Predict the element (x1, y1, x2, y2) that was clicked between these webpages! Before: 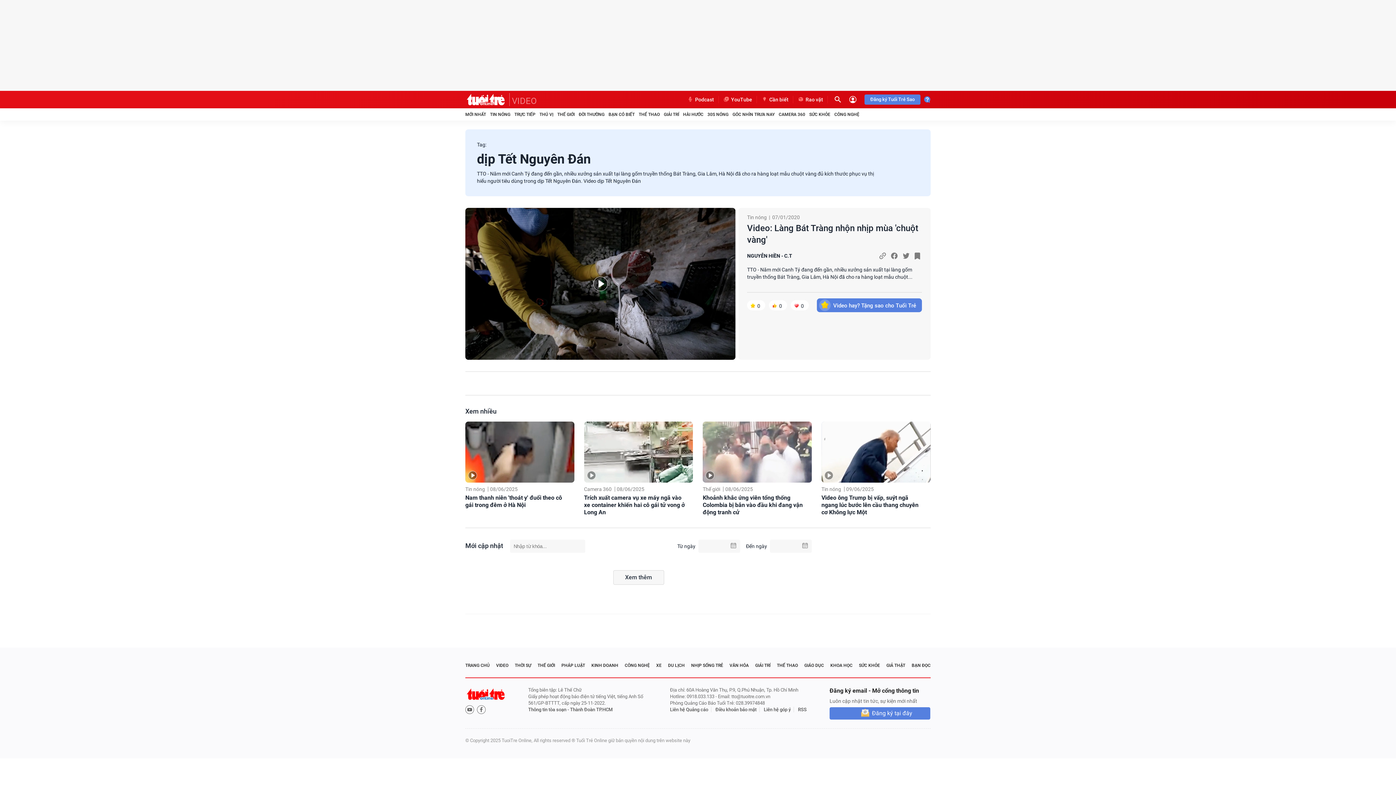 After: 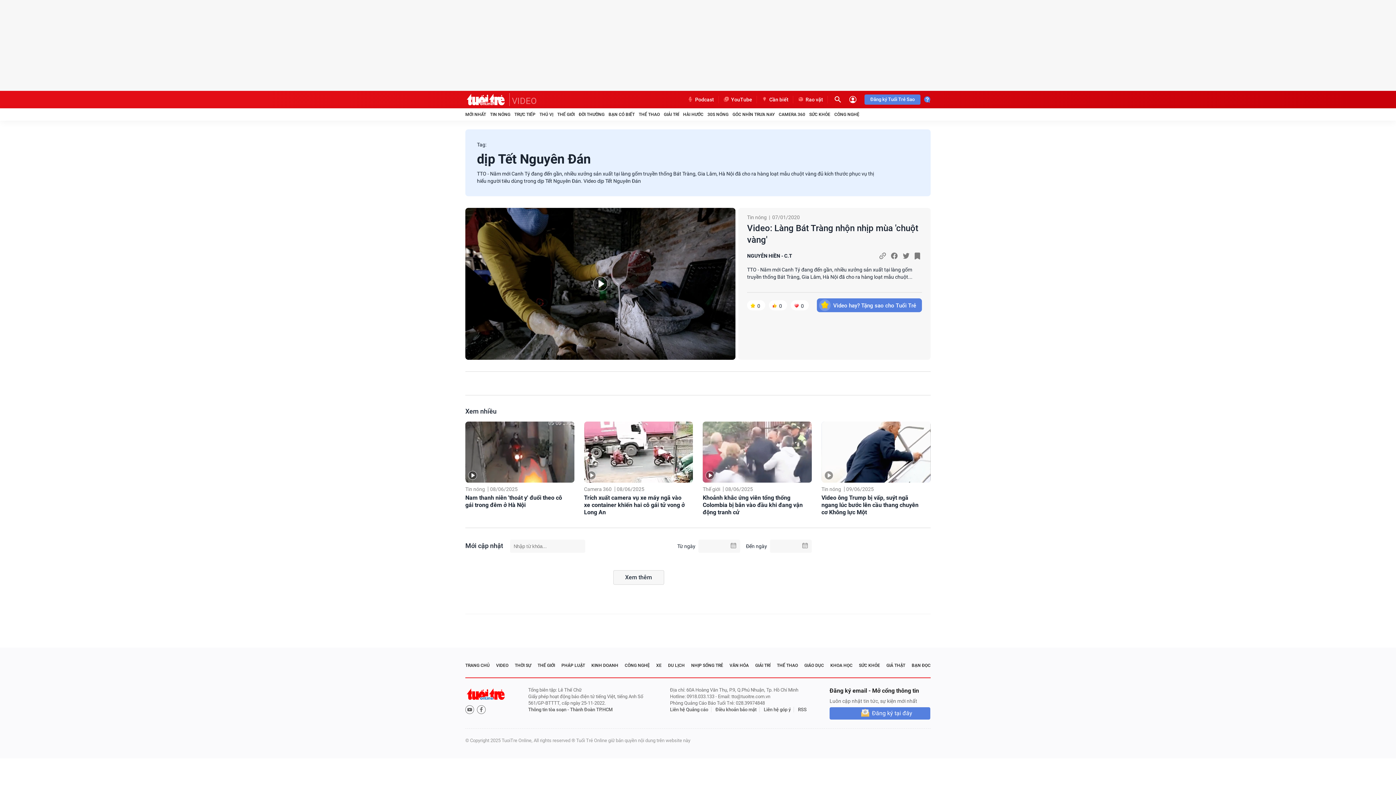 Action: bbox: (465, 705, 474, 714)